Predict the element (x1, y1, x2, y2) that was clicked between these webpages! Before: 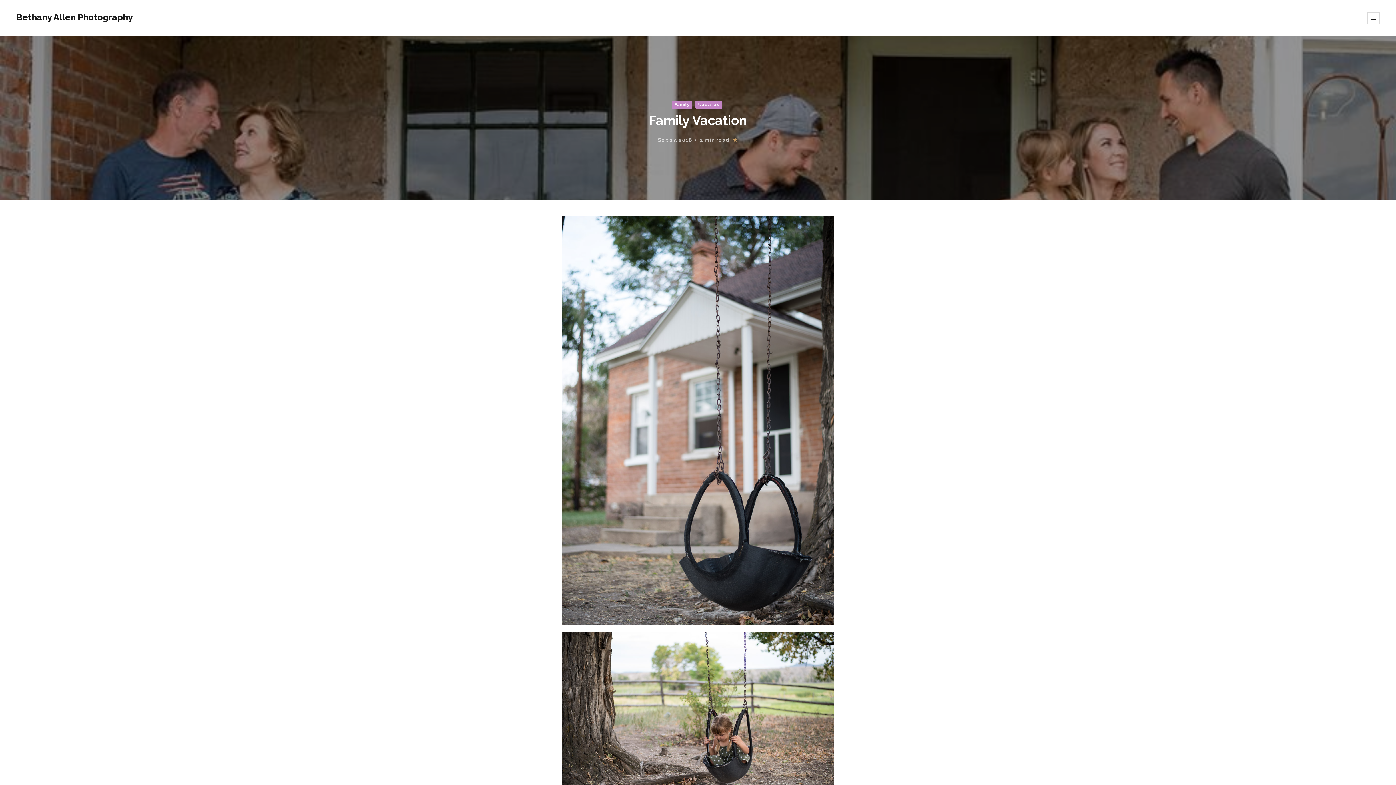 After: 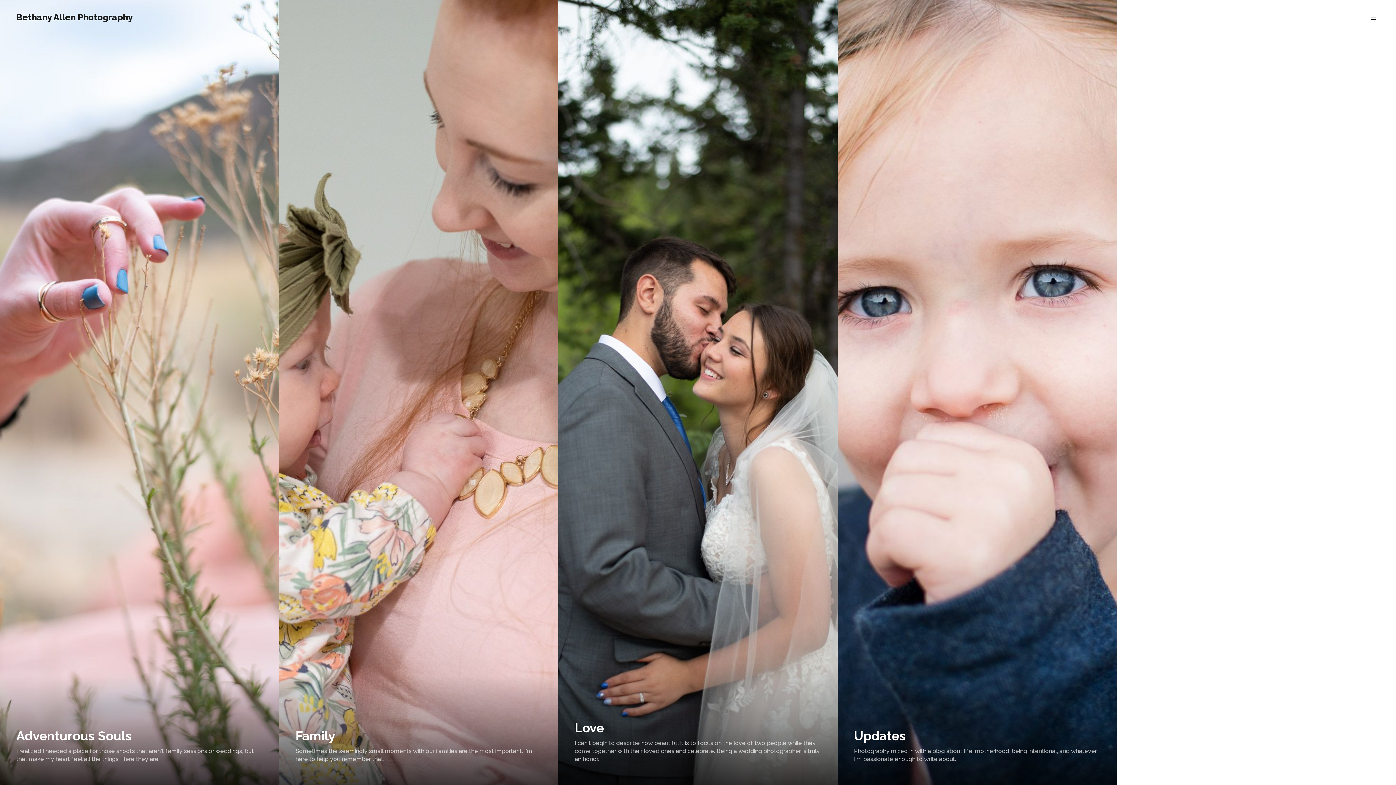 Action: bbox: (16, 13, 132, 23) label: Bethany Allen Photography